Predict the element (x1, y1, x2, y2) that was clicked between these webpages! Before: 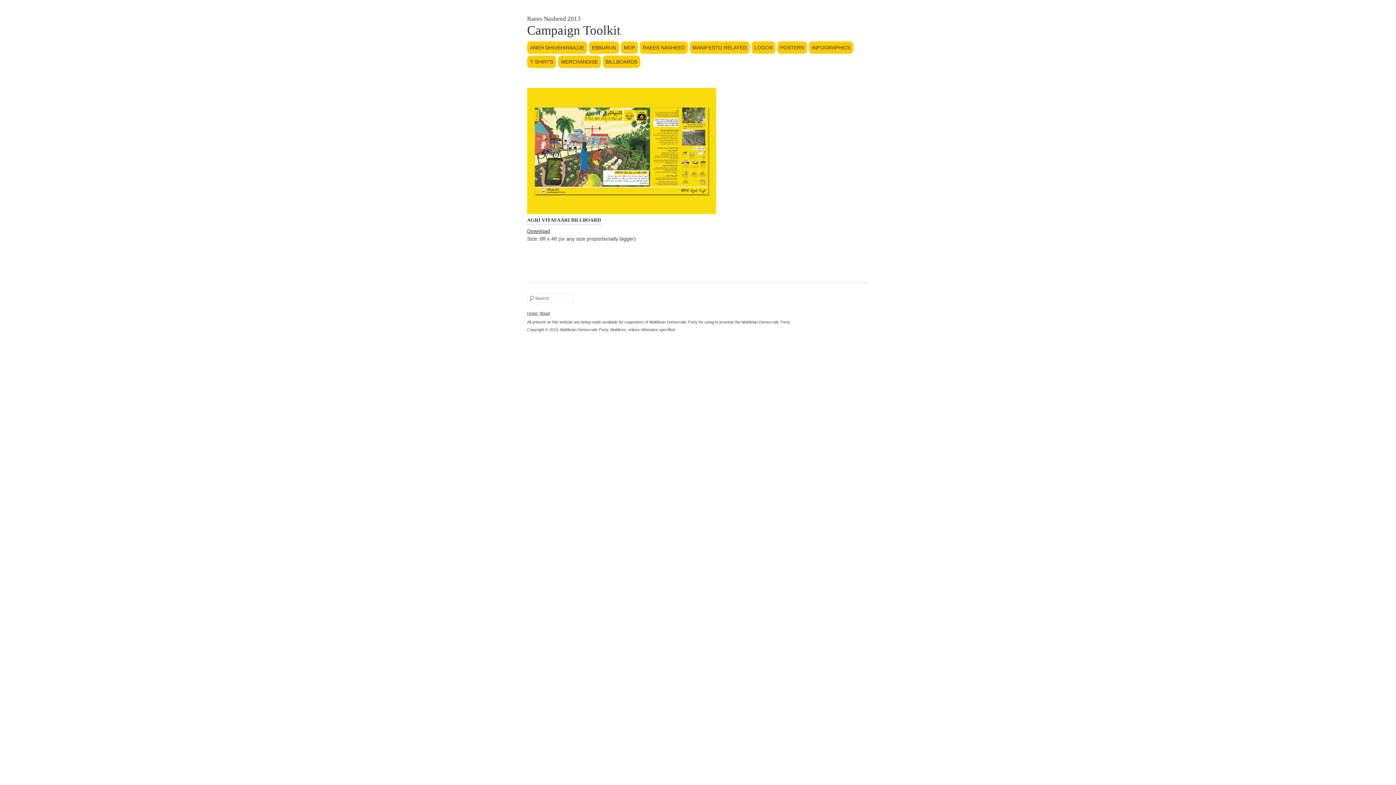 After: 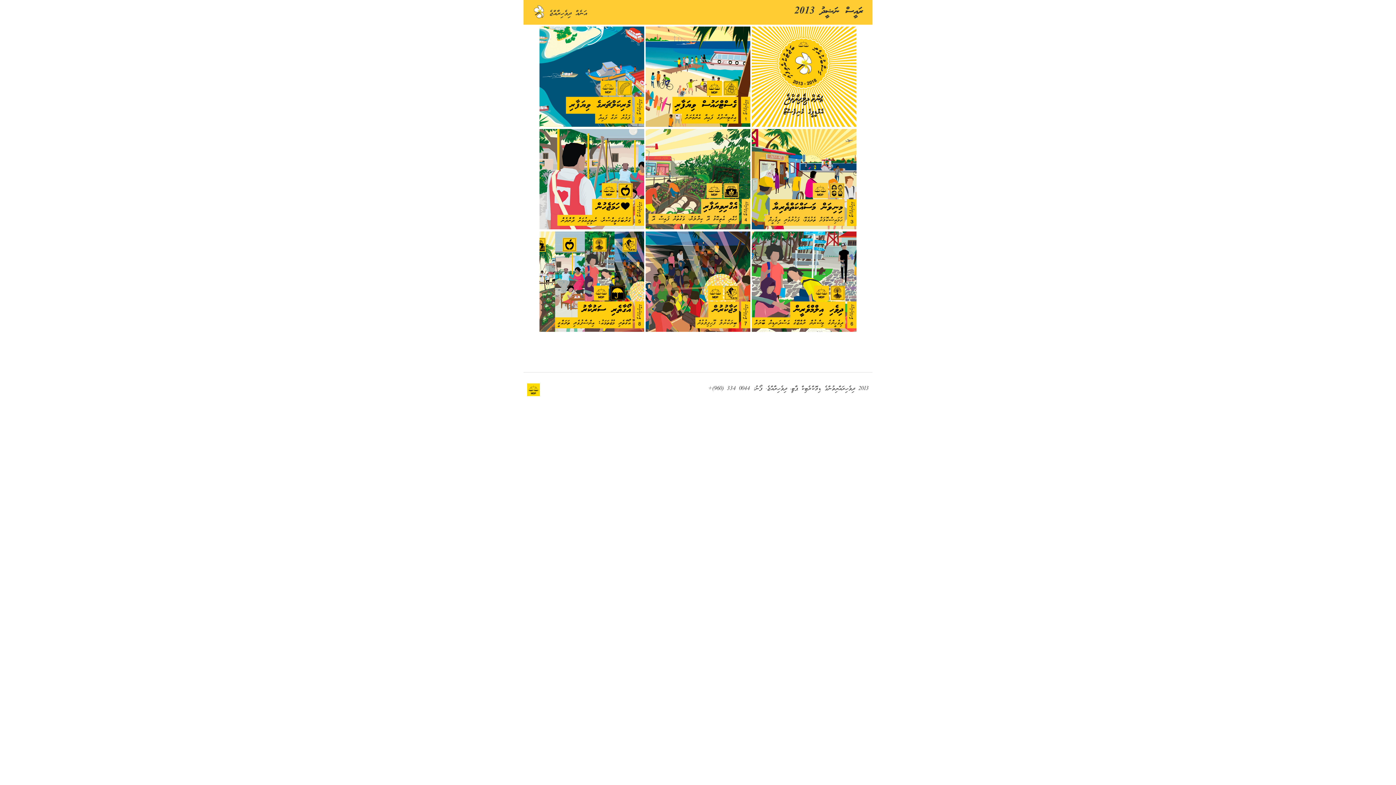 Action: bbox: (527, 15, 580, 22) label: Raees Nasheed 2013